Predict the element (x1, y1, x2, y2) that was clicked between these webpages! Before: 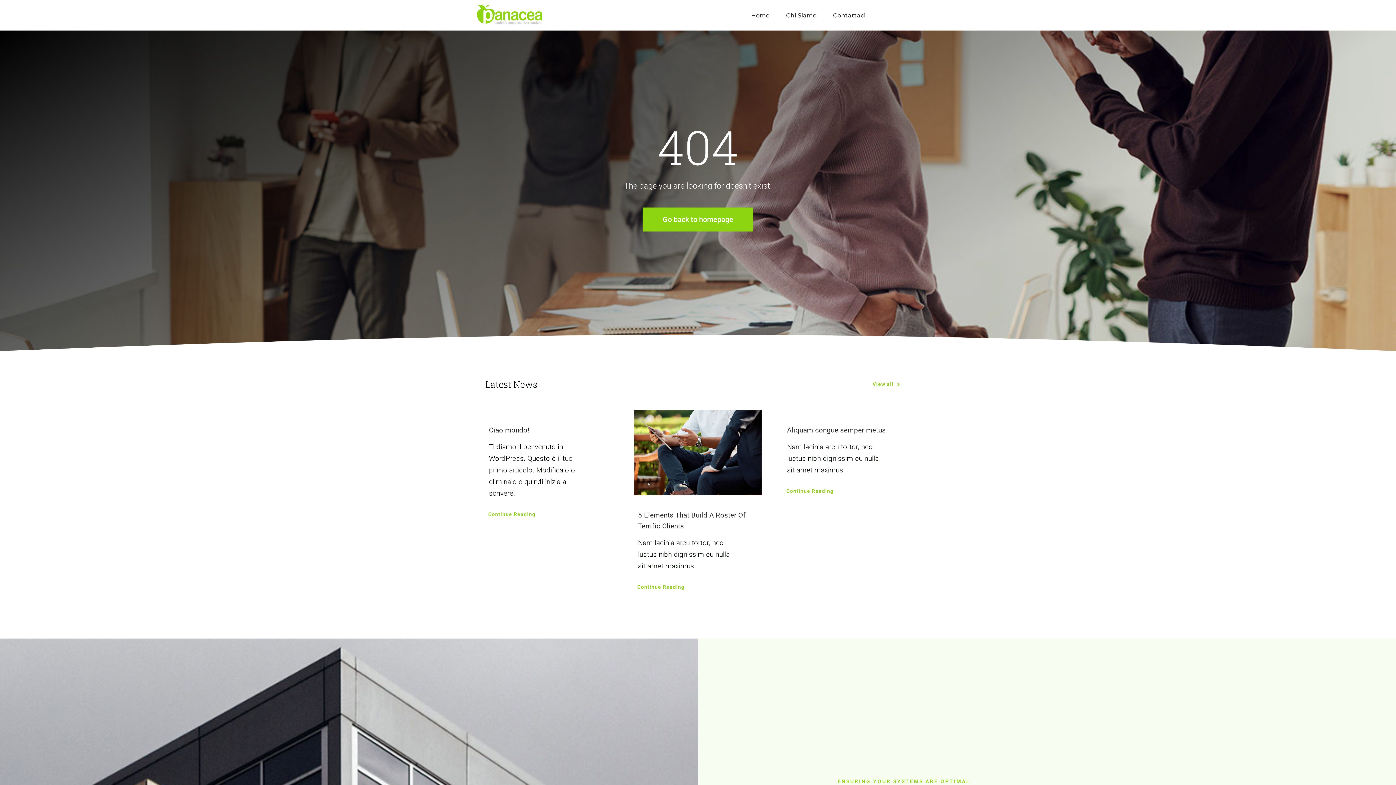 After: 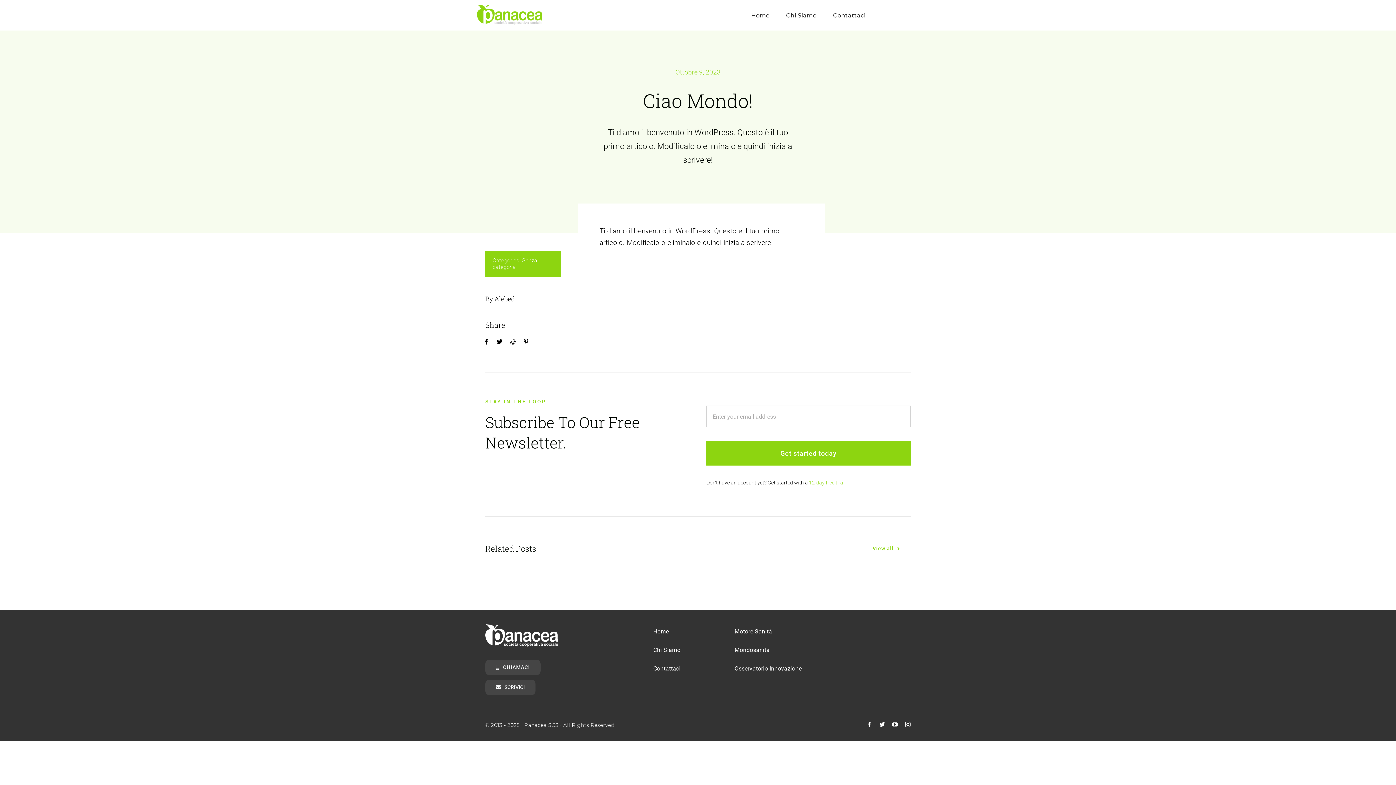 Action: label: Continue Reading bbox: (477, 506, 546, 522)